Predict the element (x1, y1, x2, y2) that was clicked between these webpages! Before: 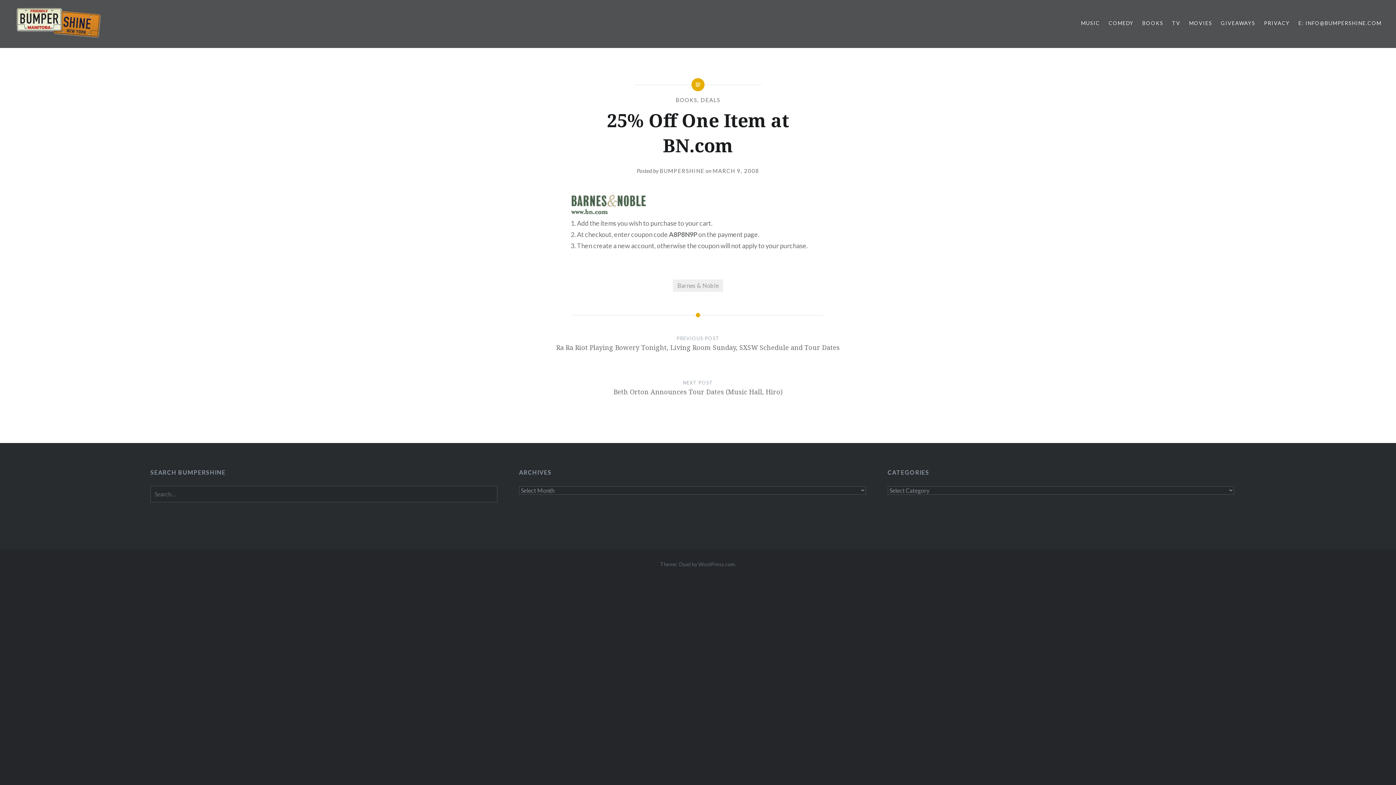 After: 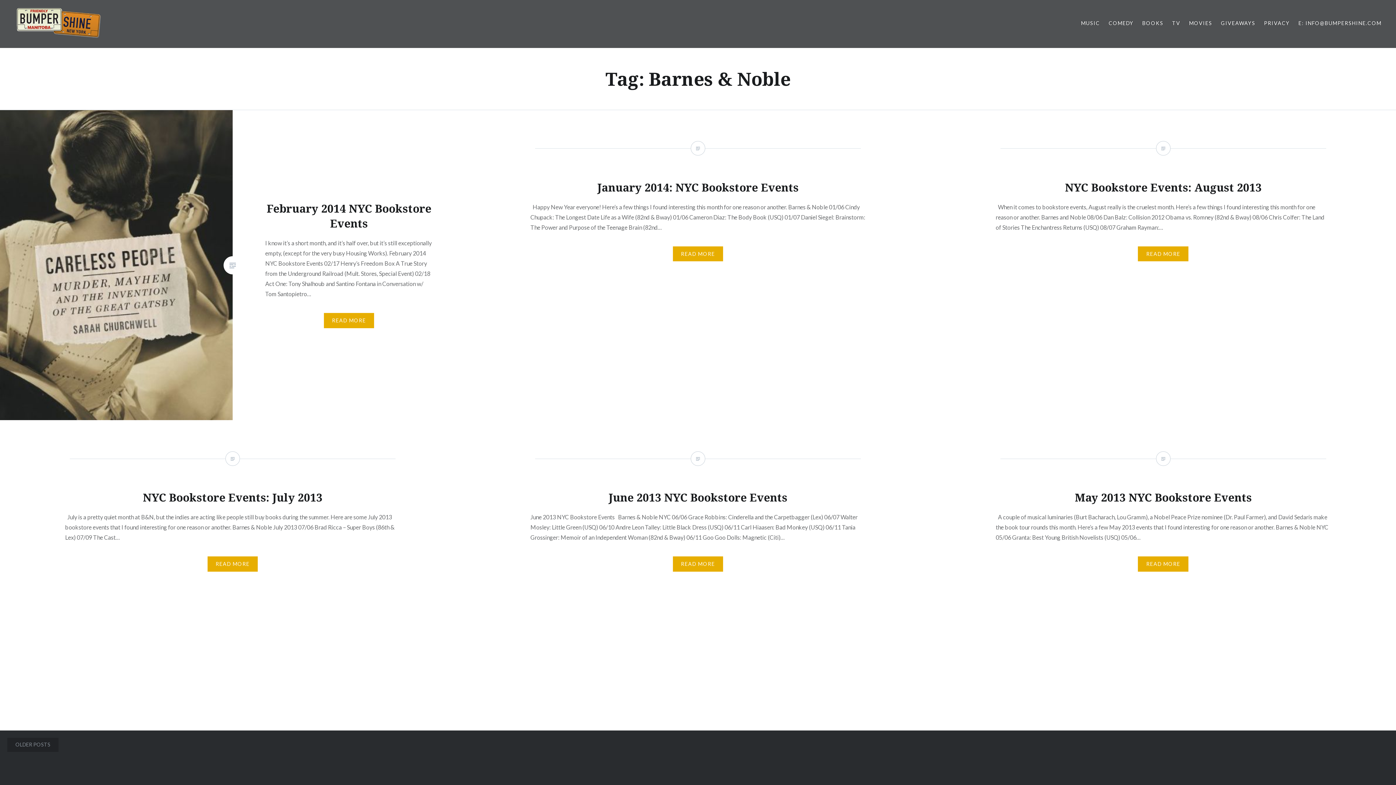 Action: bbox: (673, 279, 723, 291) label: Barnes & Noble